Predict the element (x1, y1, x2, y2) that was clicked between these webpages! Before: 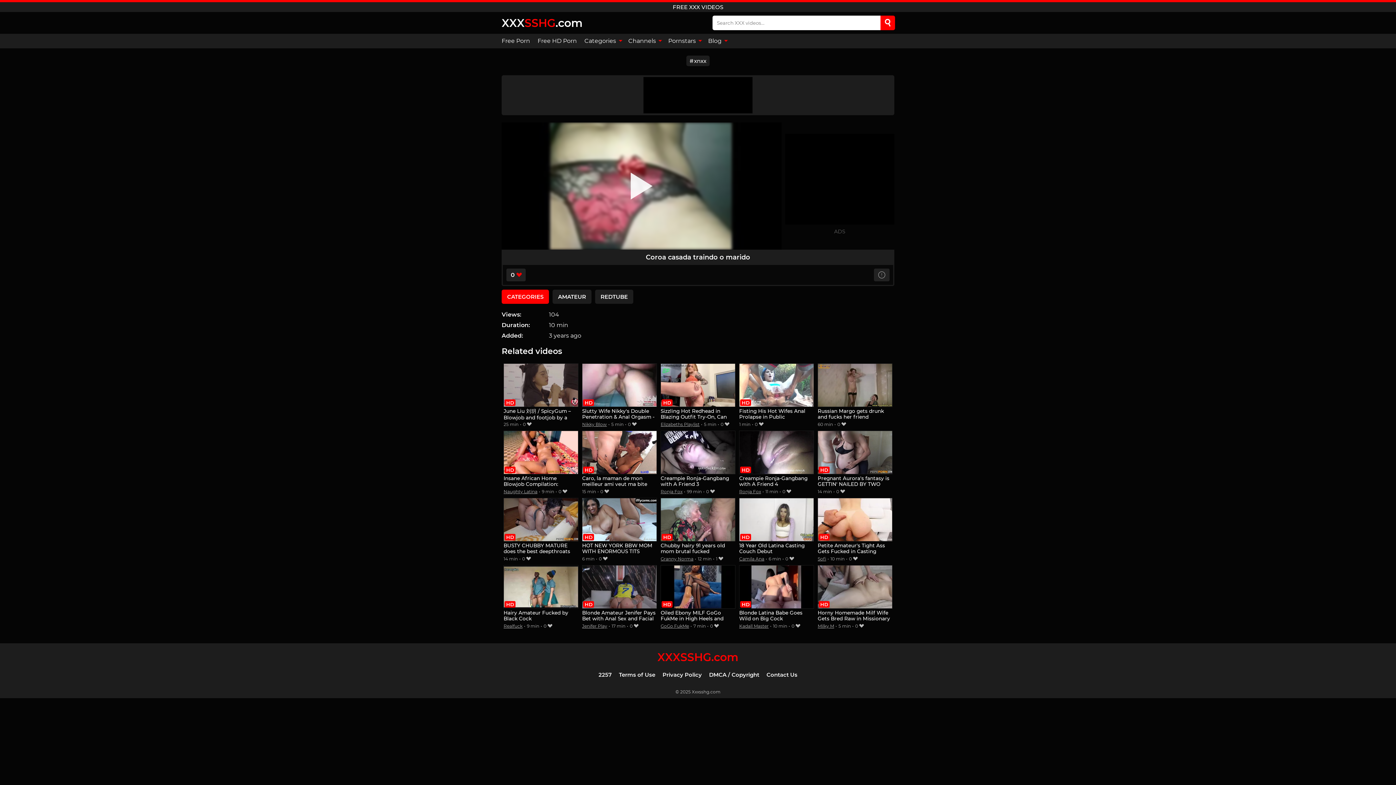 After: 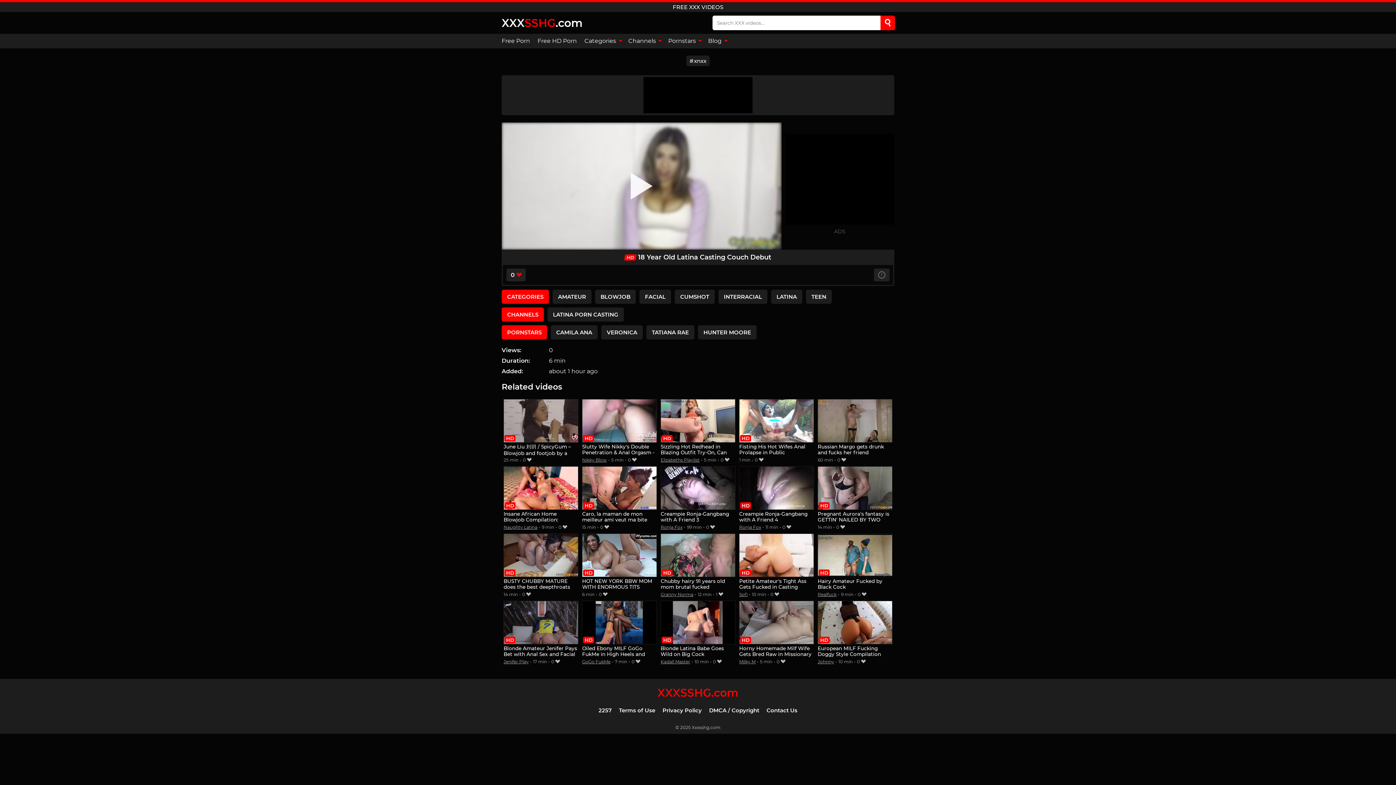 Action: label: 18 Year Old Latina Casting Couch Debut bbox: (739, 498, 814, 555)